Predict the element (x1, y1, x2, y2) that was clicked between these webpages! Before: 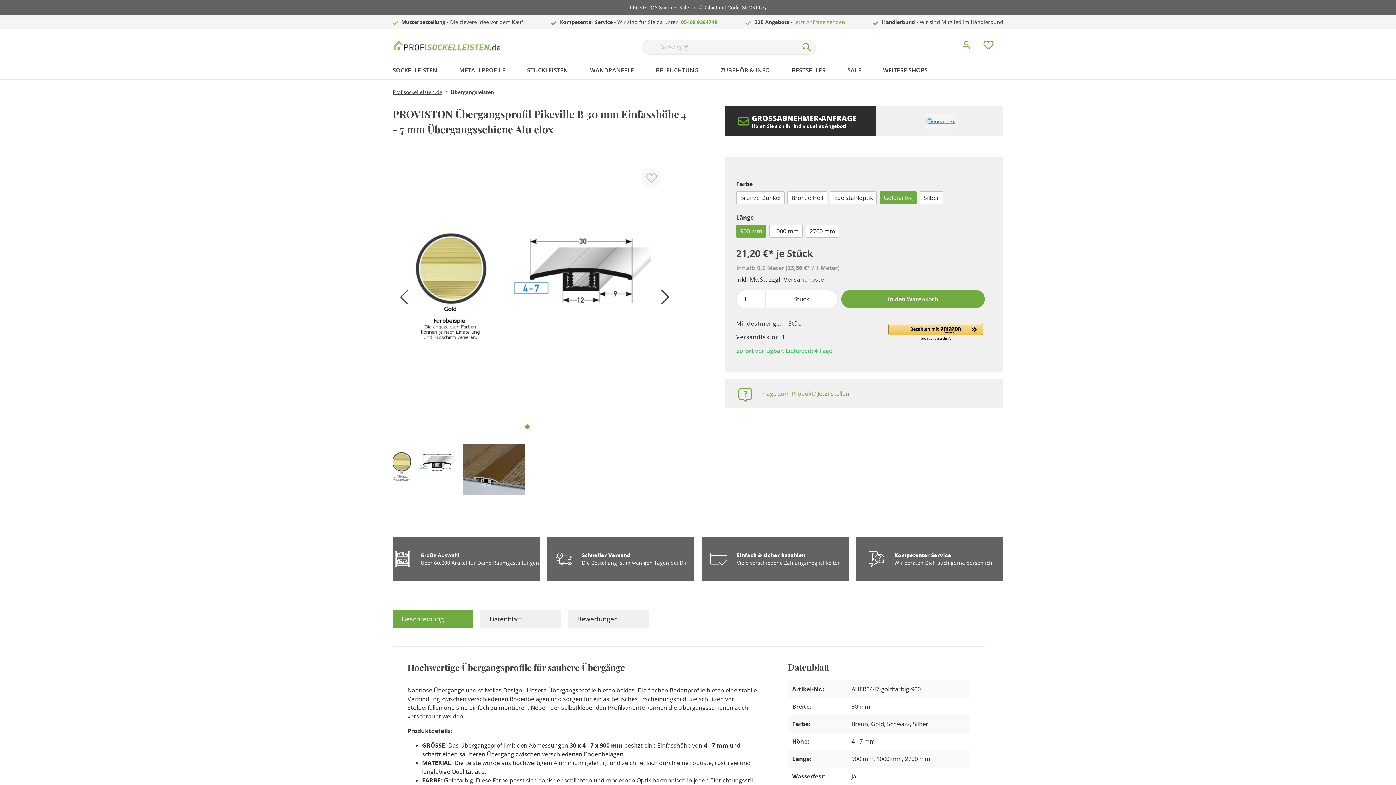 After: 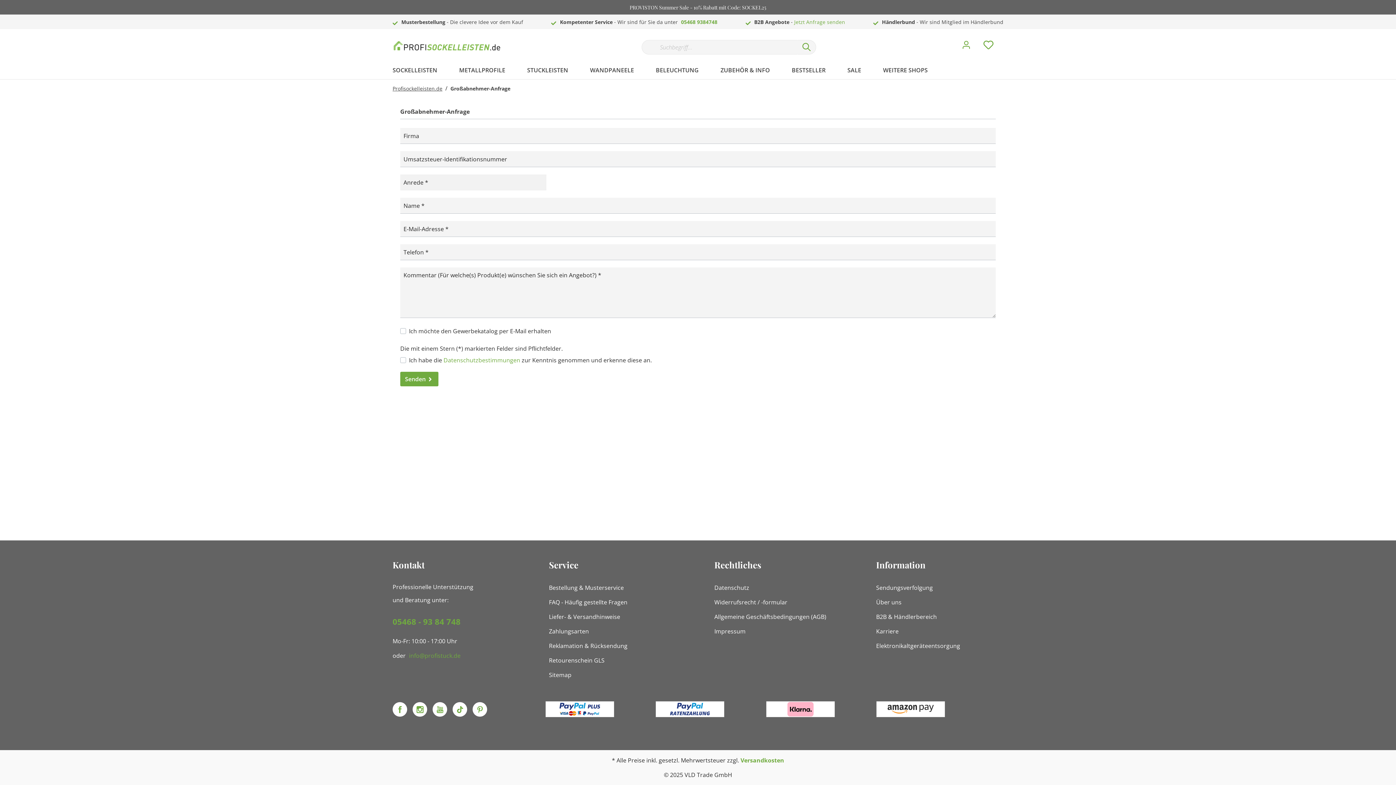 Action: label: GROSSABNEHMER-ANFRAGE
Holen Sie sich Ihr individuelles Angebot! bbox: (725, 106, 876, 136)